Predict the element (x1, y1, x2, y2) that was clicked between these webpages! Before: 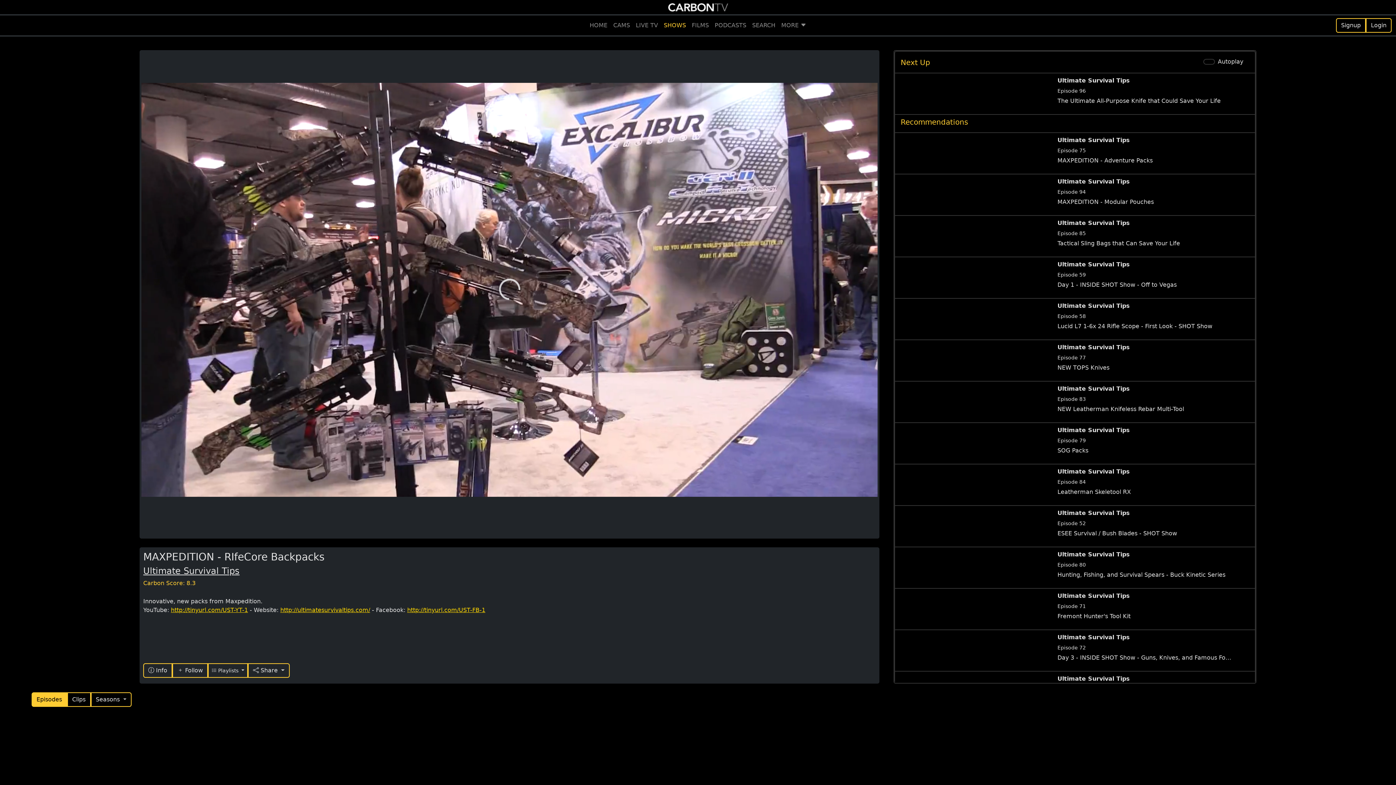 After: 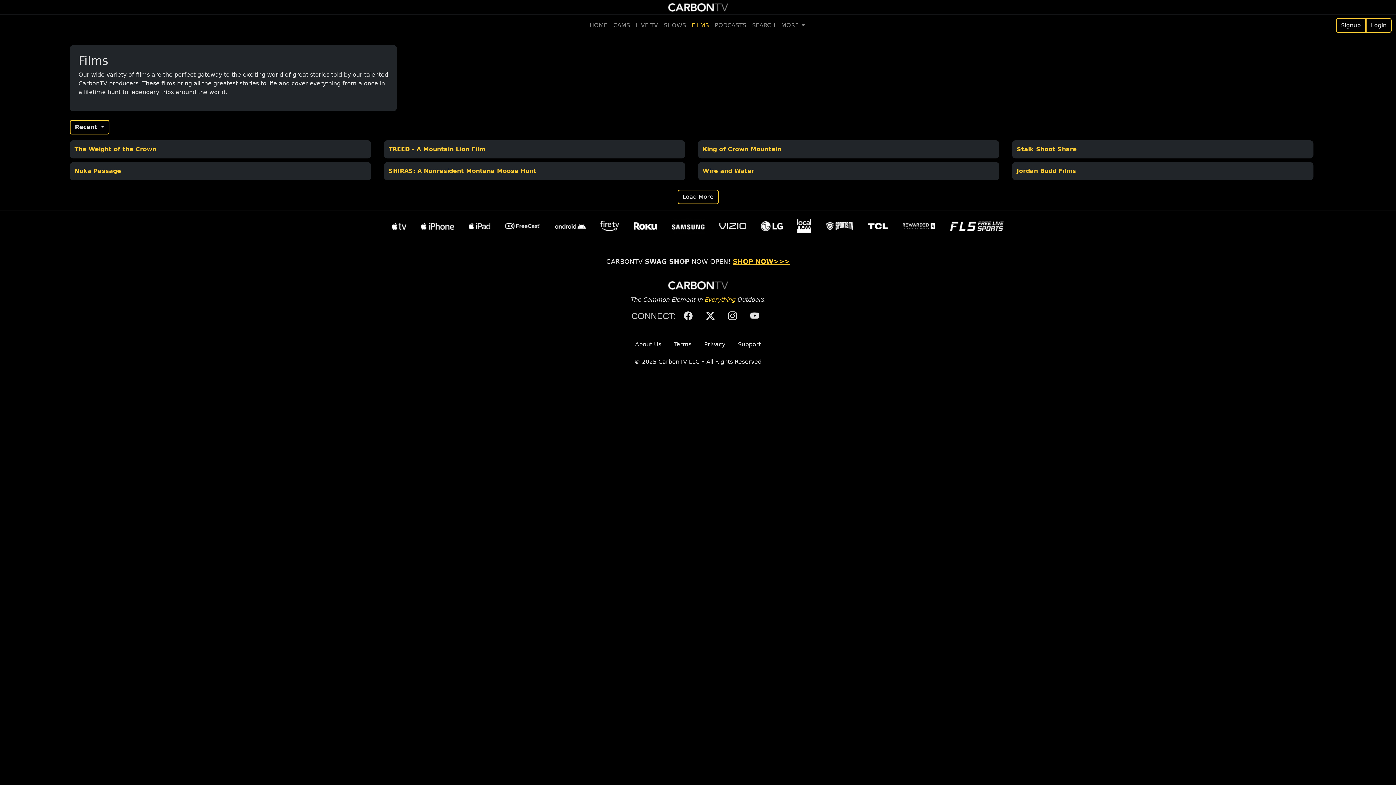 Action: label: FILMS bbox: (689, 18, 712, 32)